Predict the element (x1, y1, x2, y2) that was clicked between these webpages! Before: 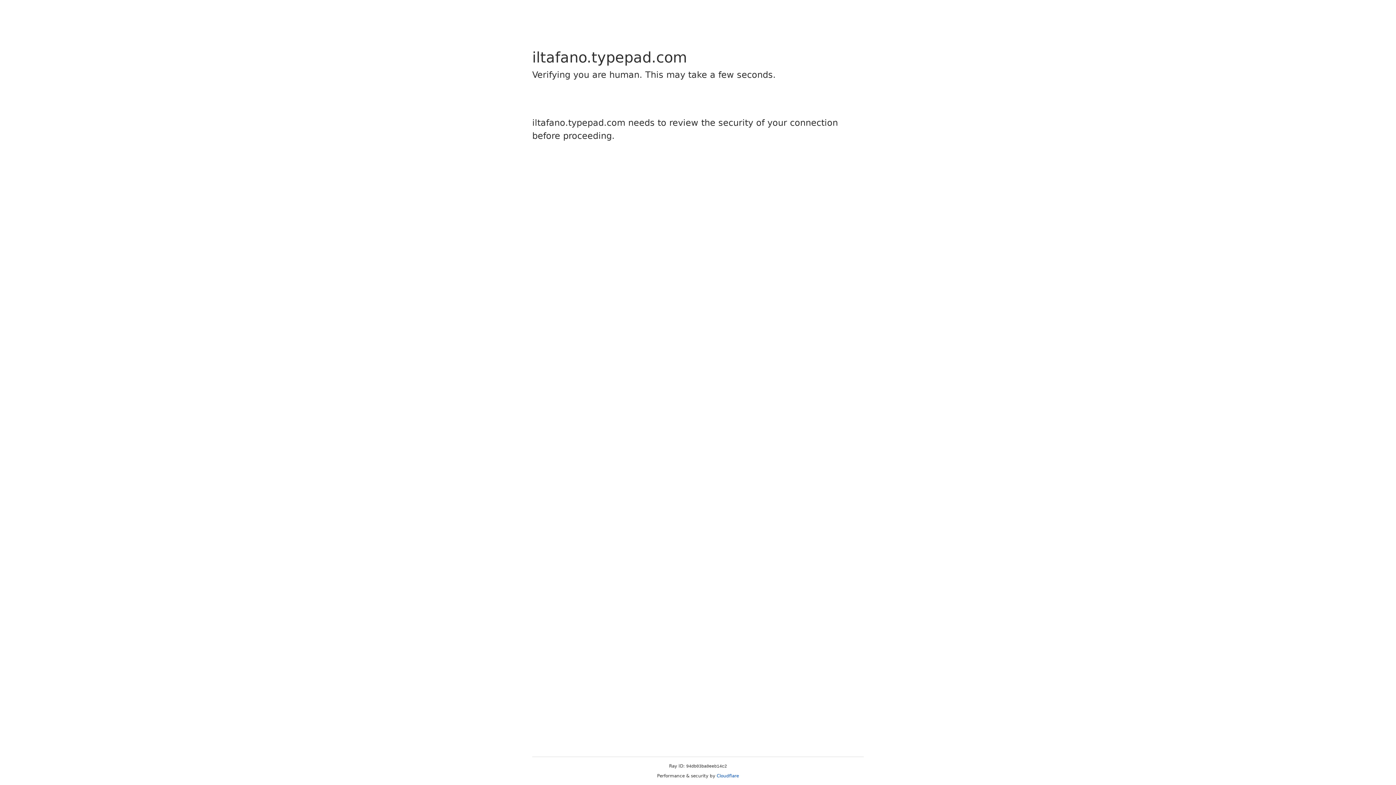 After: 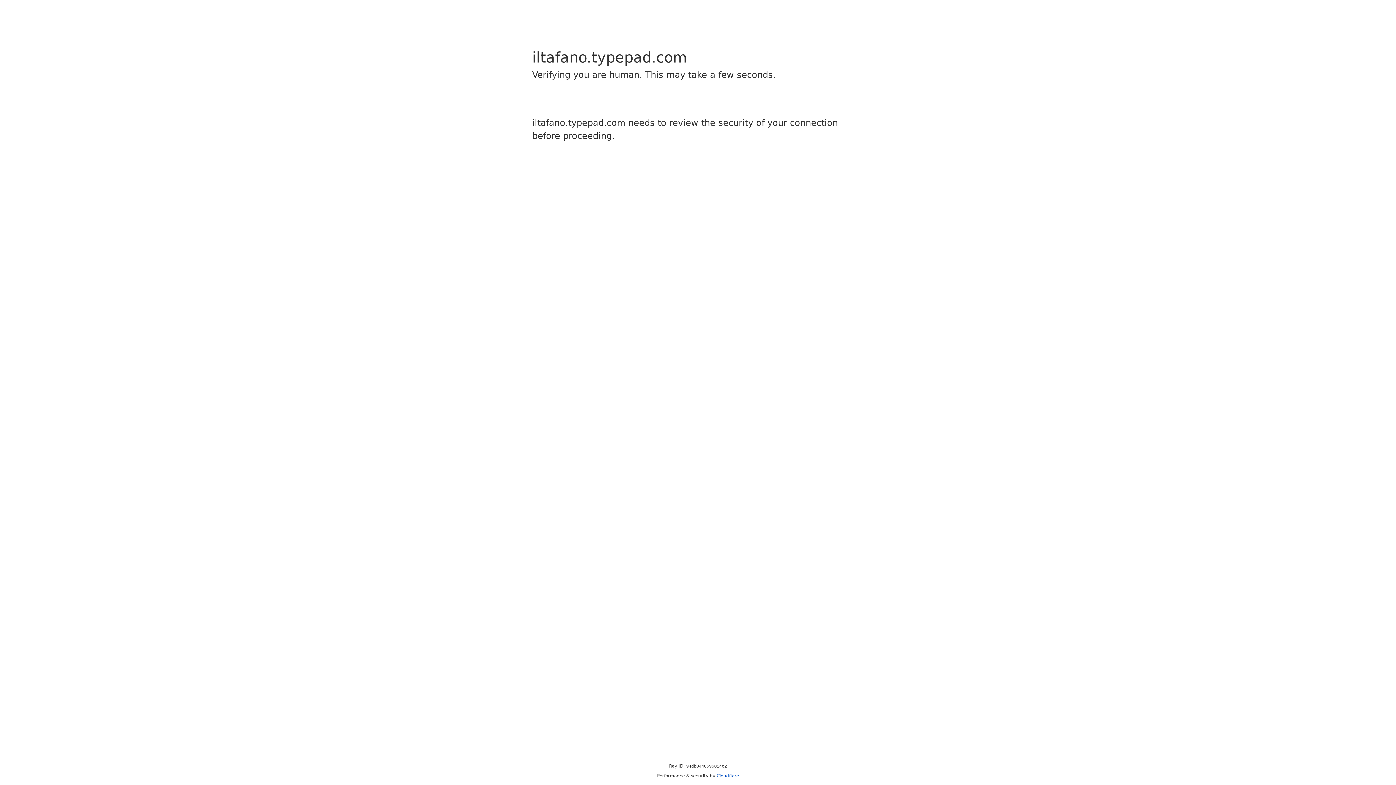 Action: label: Cloudflare bbox: (716, 773, 739, 778)